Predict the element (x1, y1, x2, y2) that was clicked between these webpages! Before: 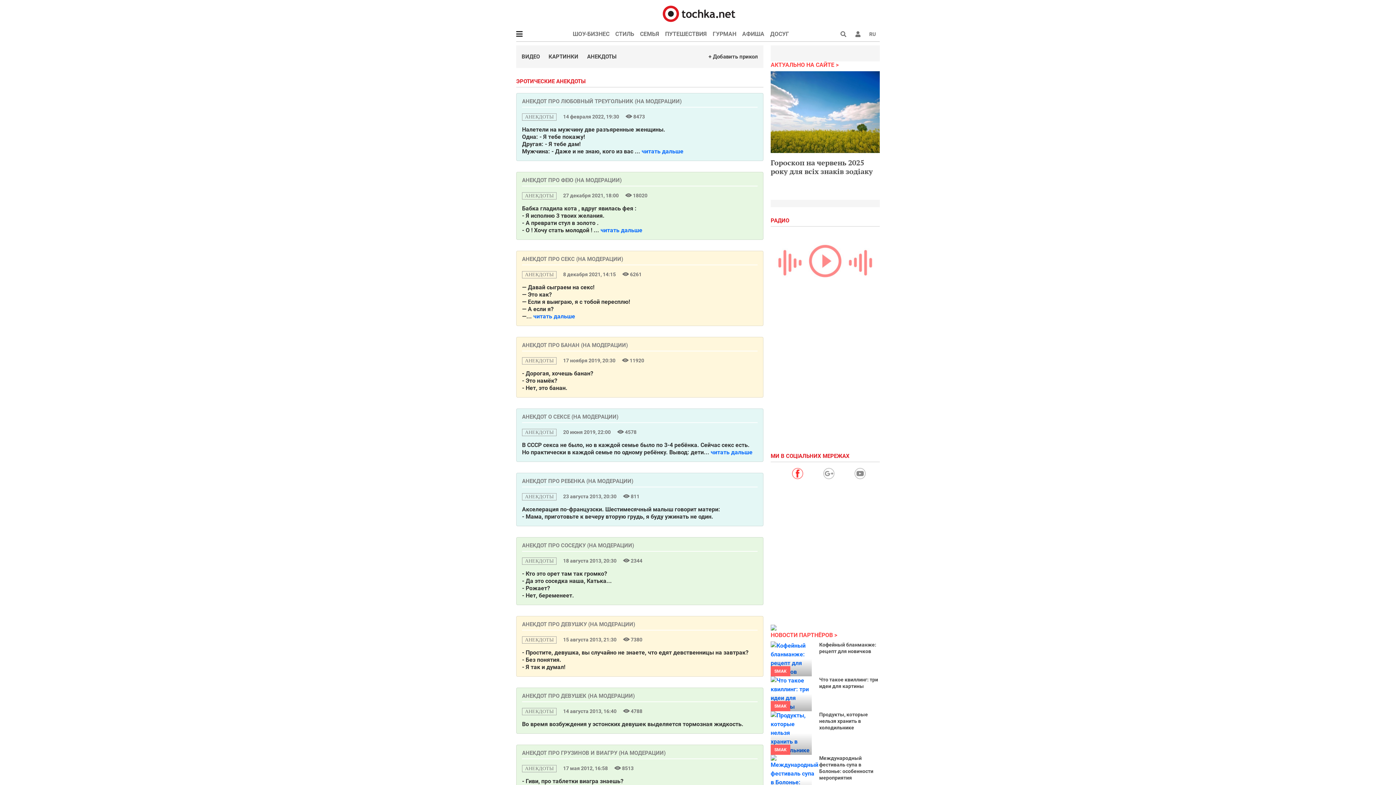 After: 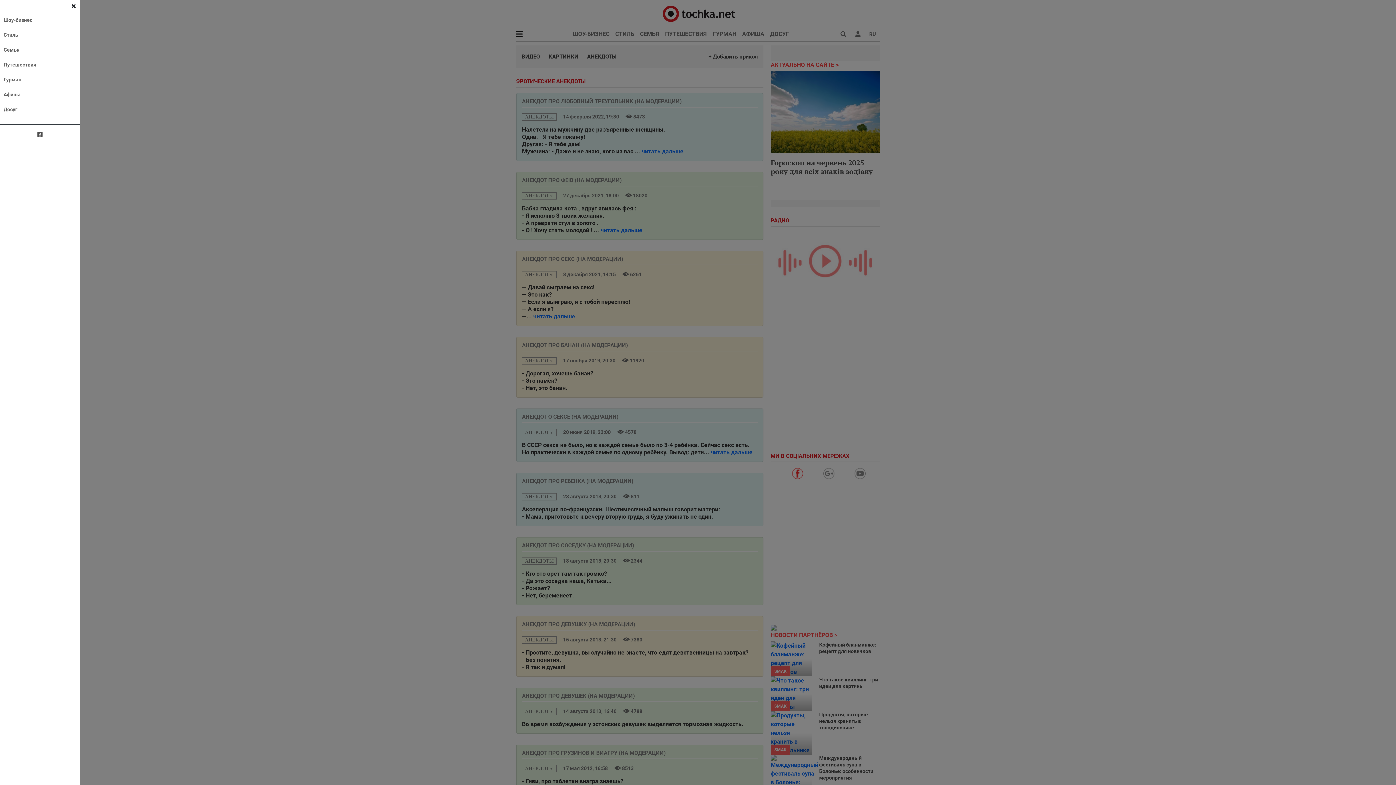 Action: bbox: (516, 26, 522, 41)